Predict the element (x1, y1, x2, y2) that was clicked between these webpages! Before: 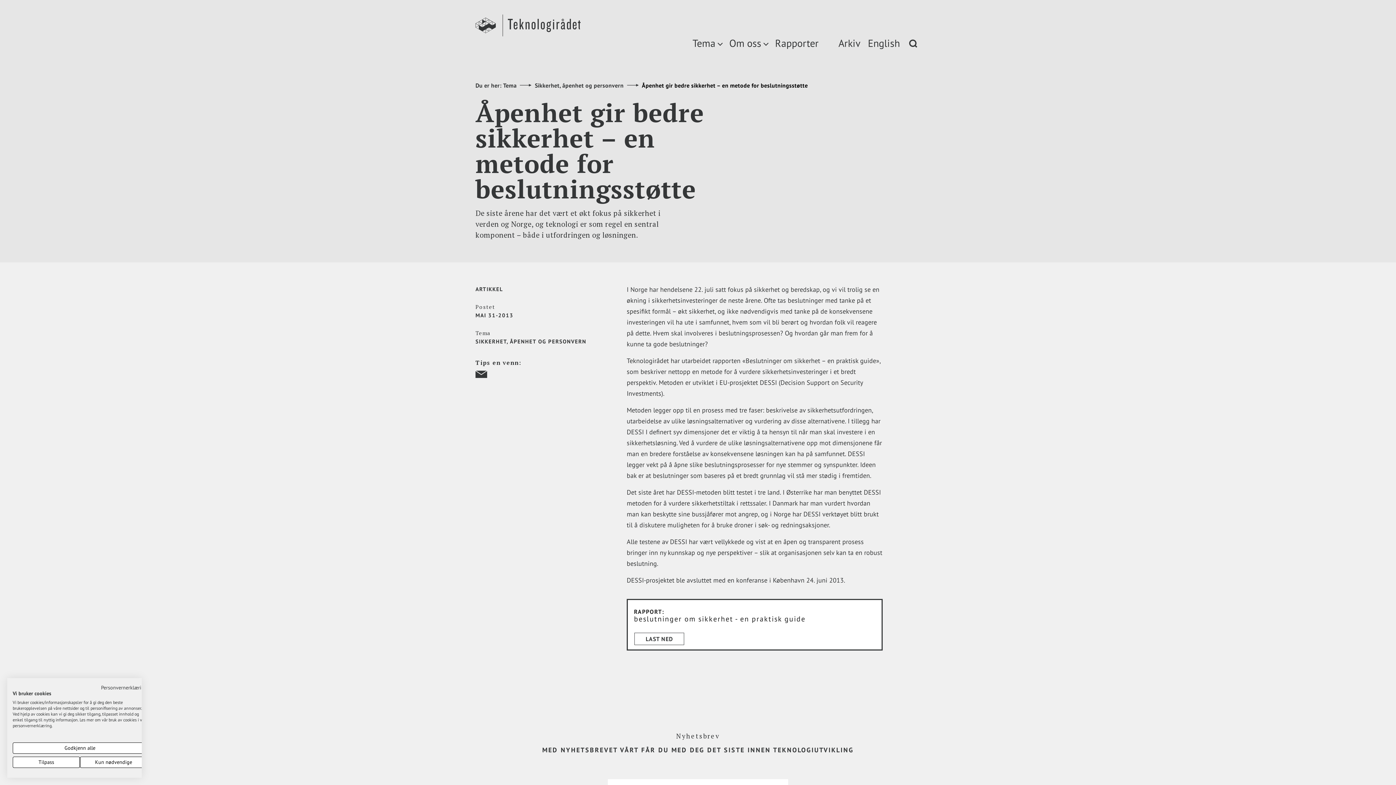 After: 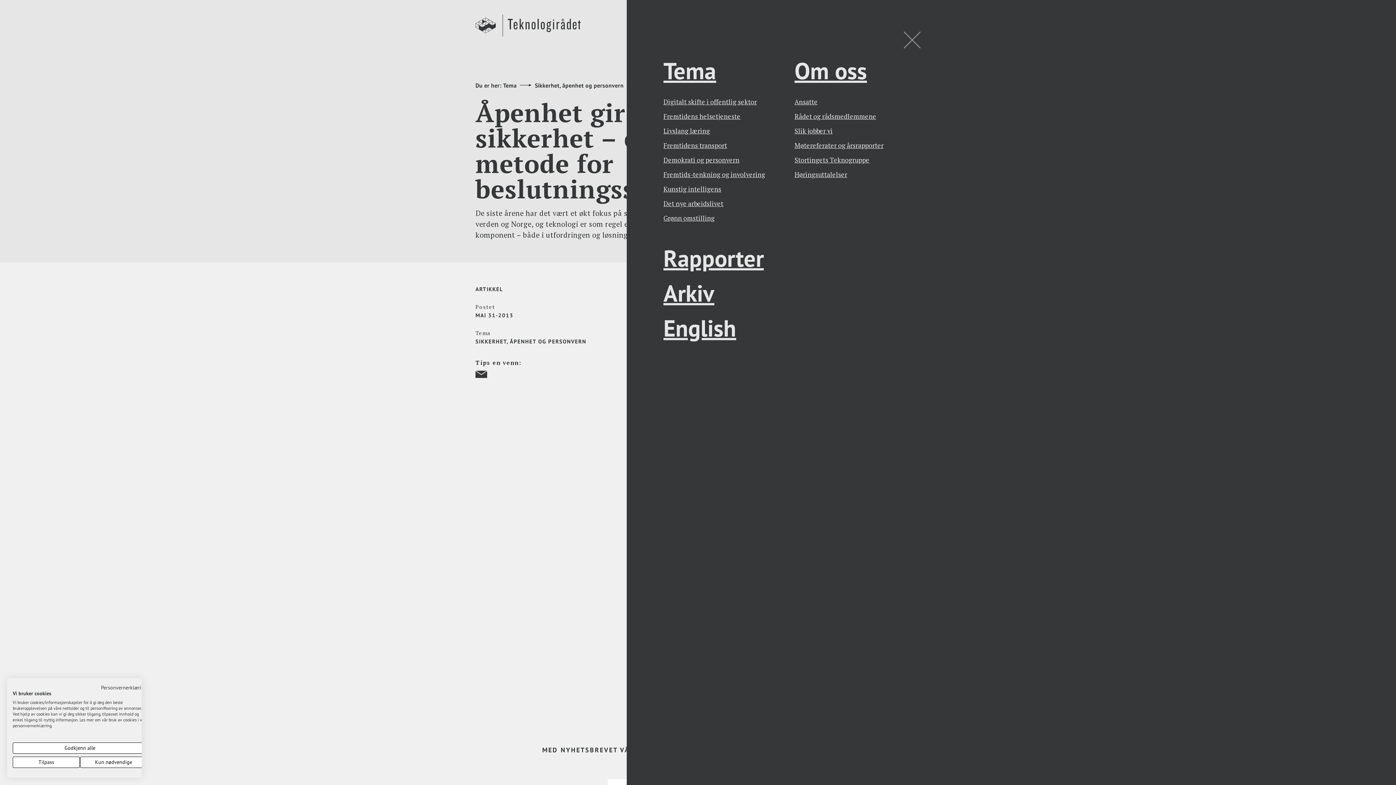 Action: bbox: (692, 38, 722, 48) label: Tema